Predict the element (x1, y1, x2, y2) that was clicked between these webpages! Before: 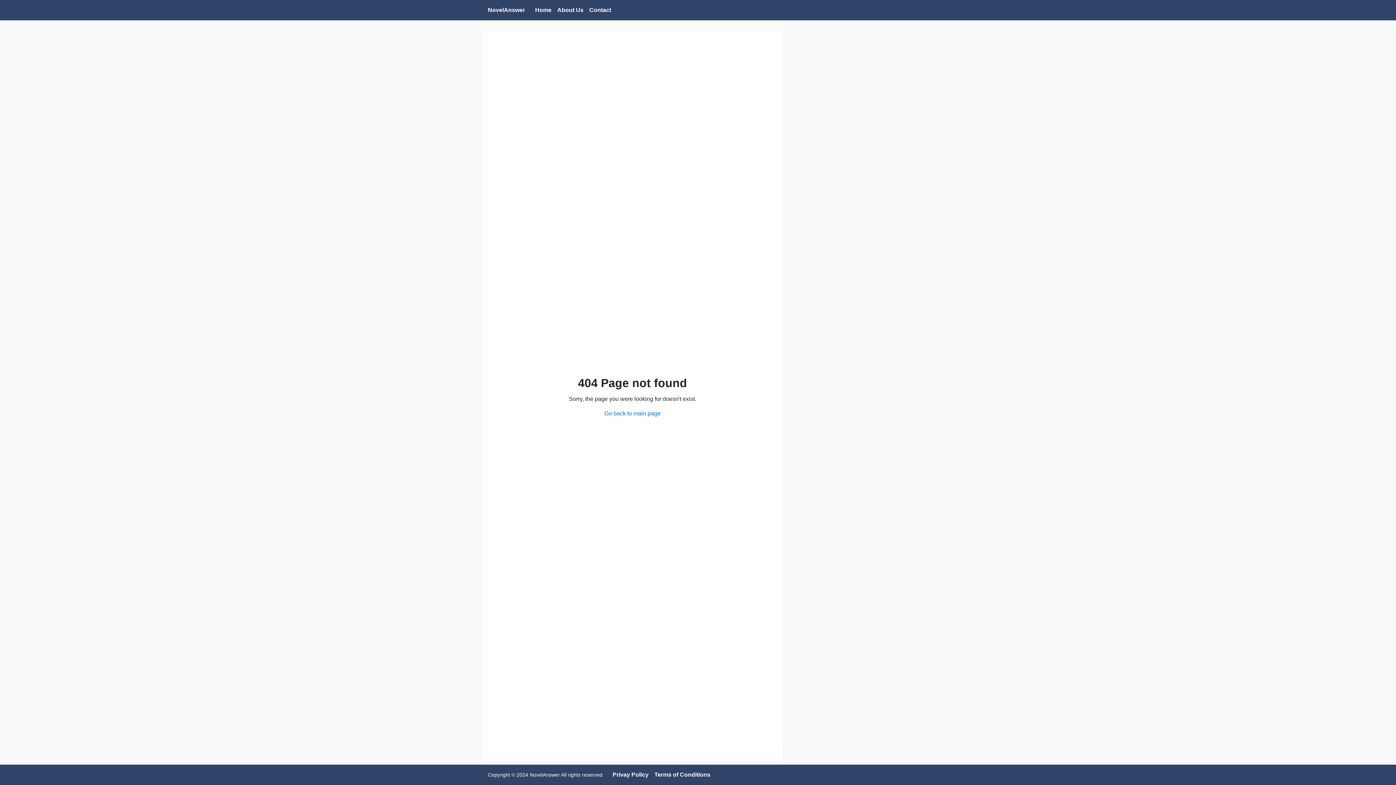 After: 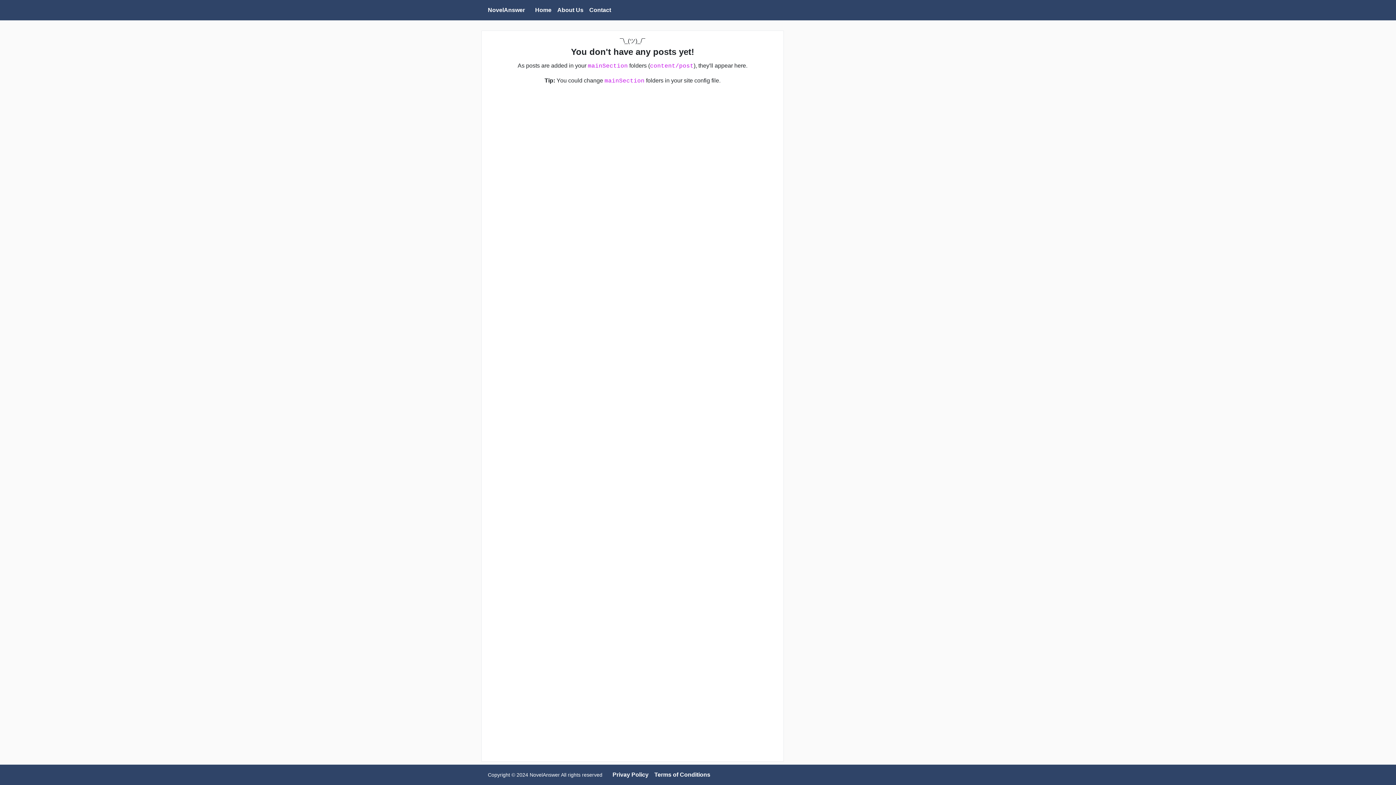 Action: label: NovelAnswer bbox: (488, 5, 525, 14)